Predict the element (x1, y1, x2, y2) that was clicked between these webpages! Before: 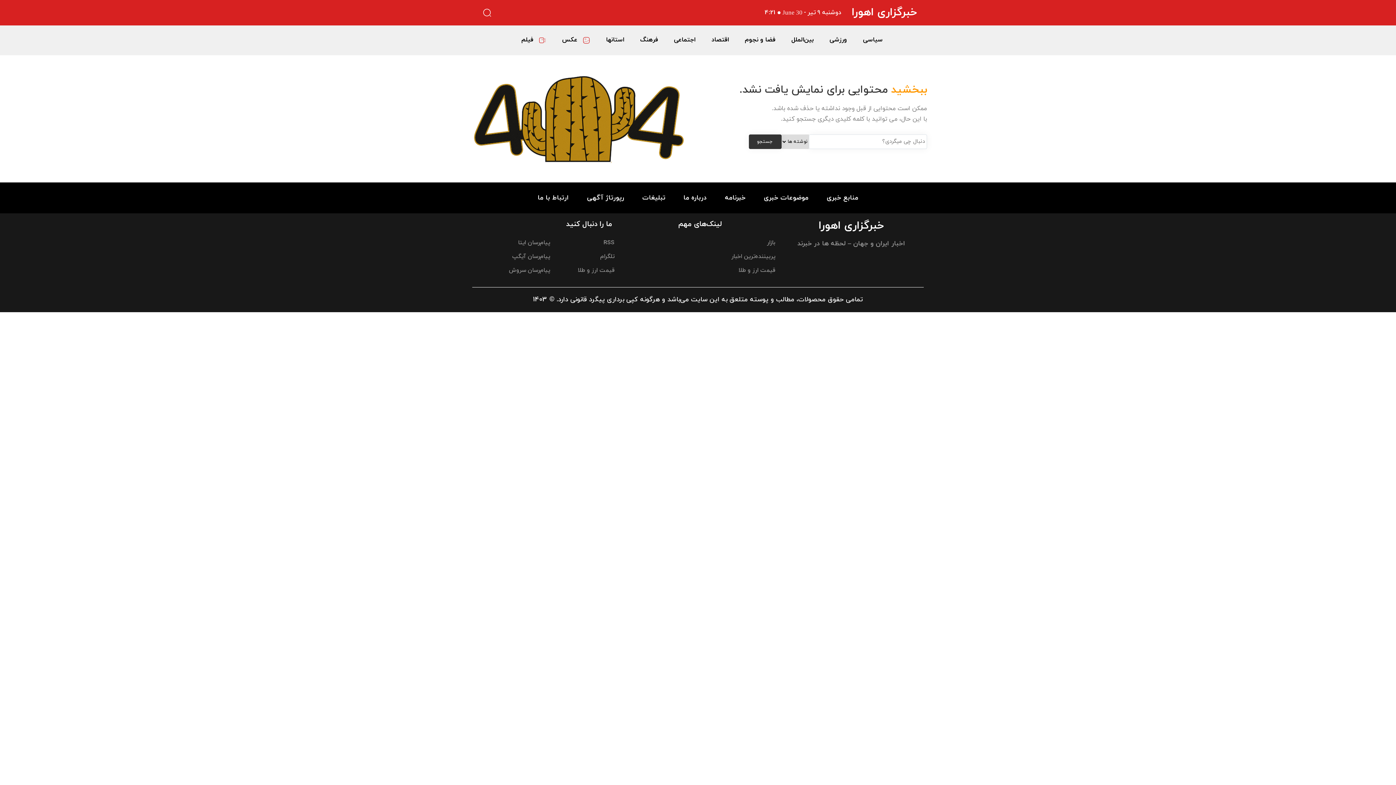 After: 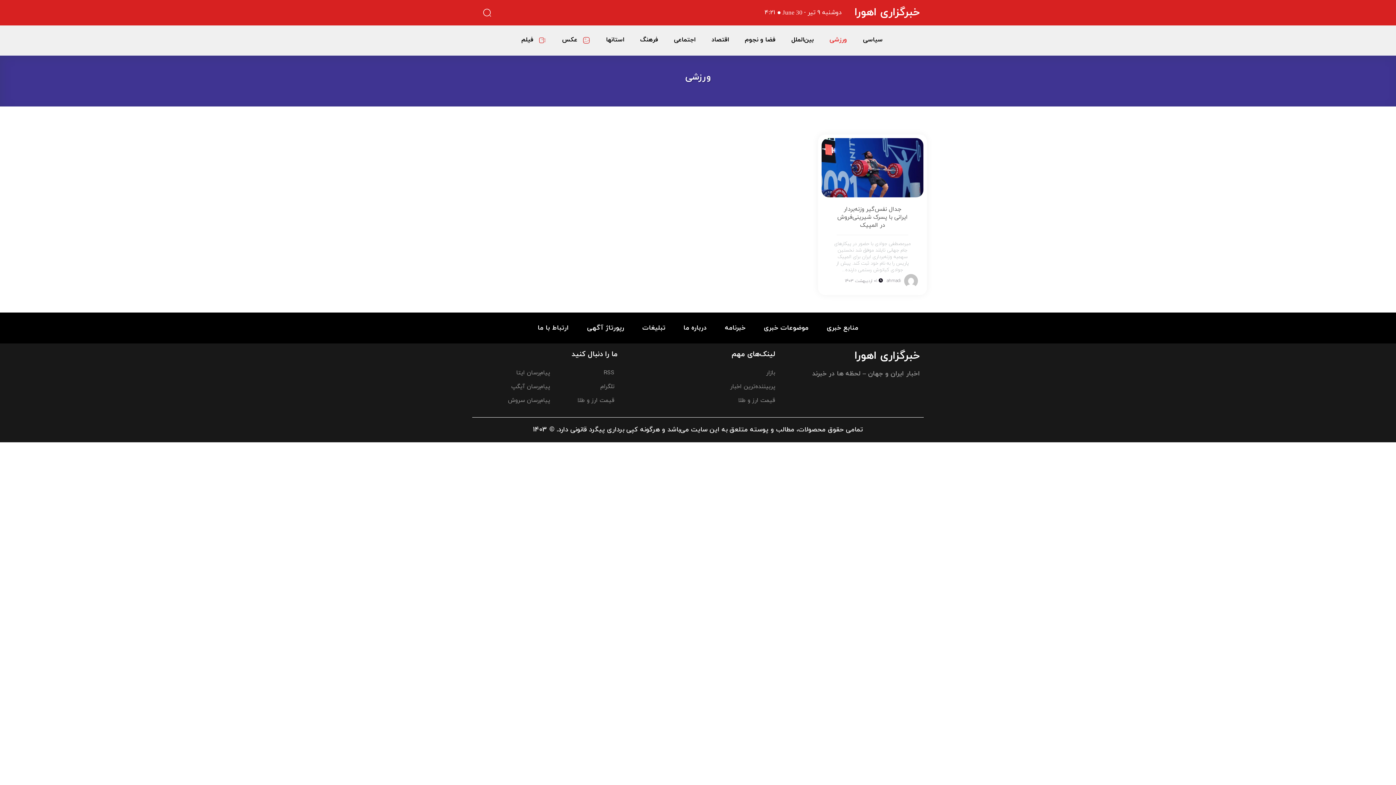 Action: label: ورزشی bbox: (819, 32, 849, 47)